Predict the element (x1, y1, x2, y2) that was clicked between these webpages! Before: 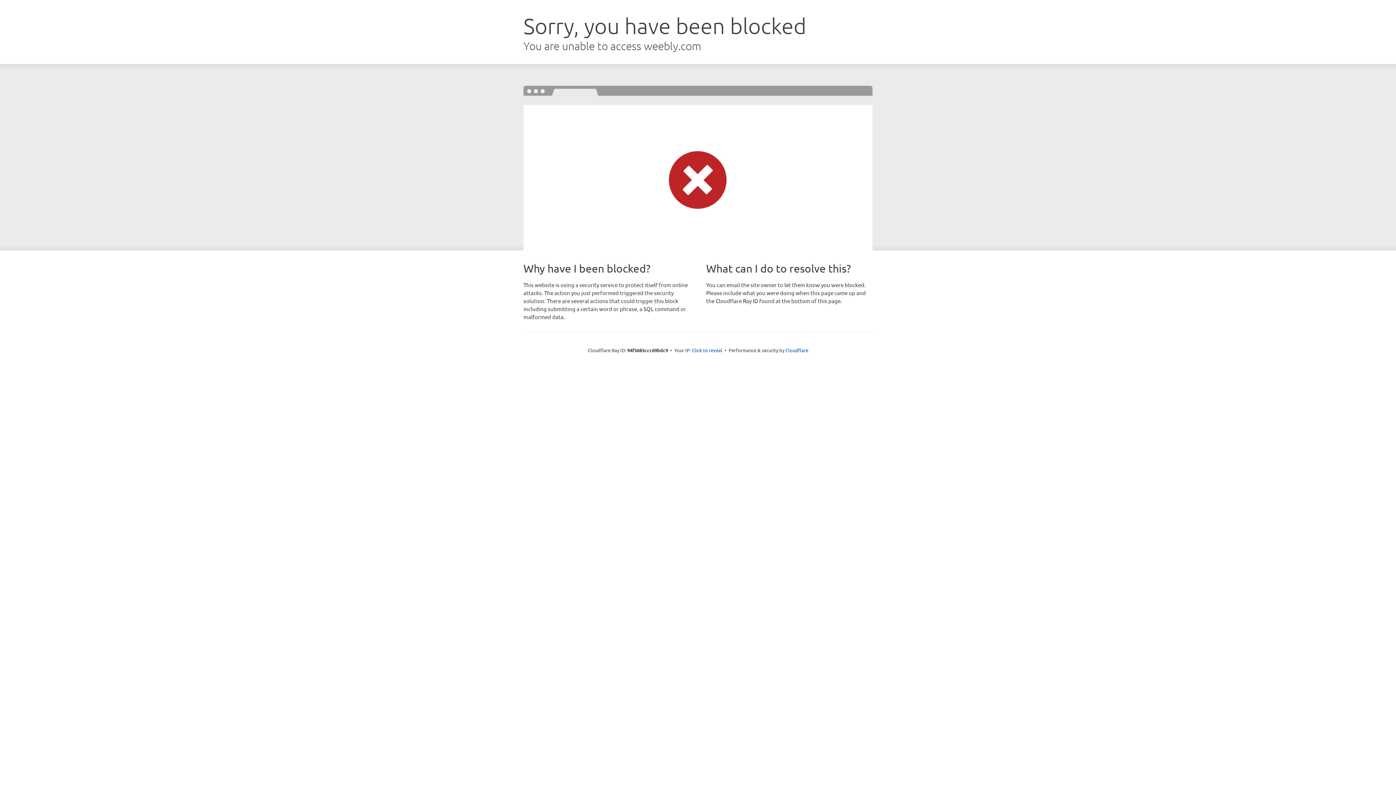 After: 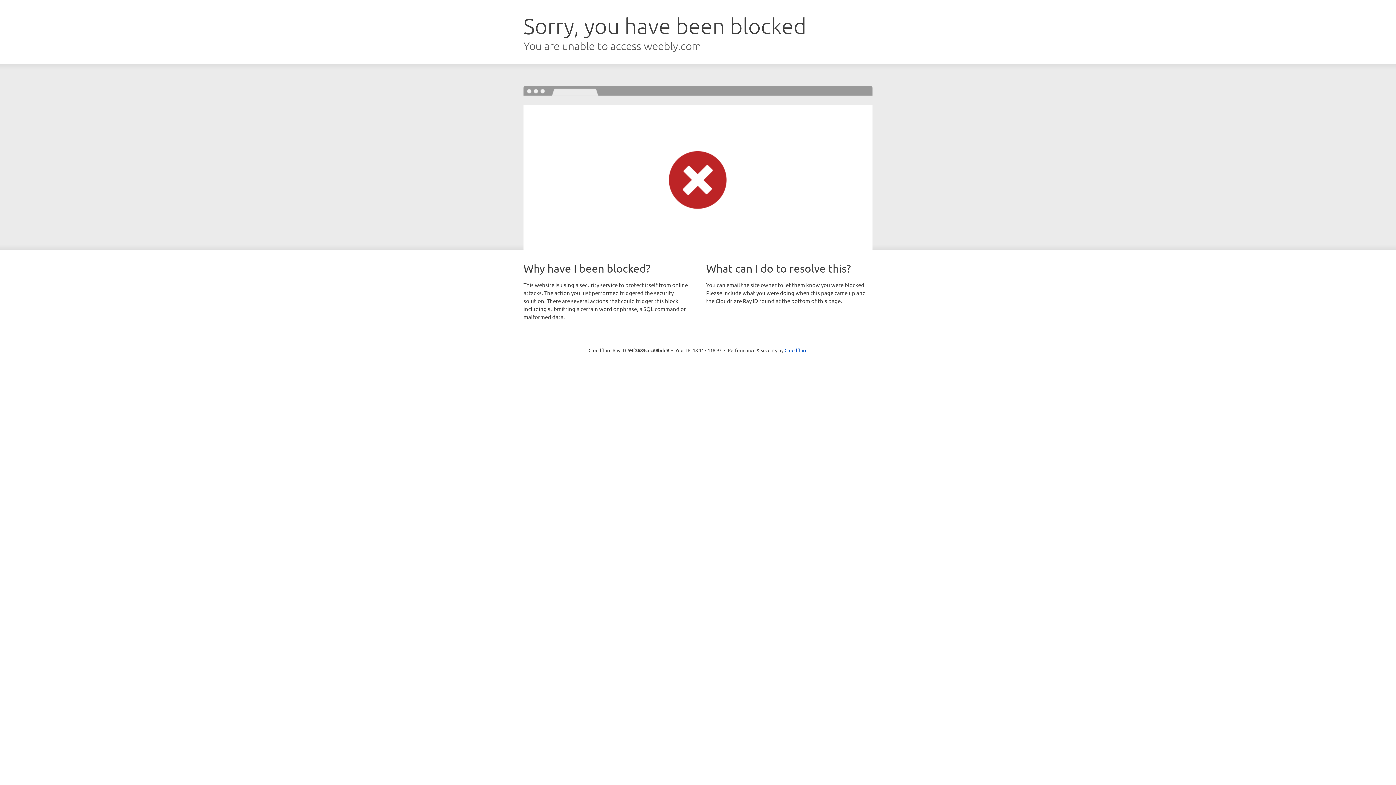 Action: bbox: (692, 346, 722, 353) label: Click to reveal